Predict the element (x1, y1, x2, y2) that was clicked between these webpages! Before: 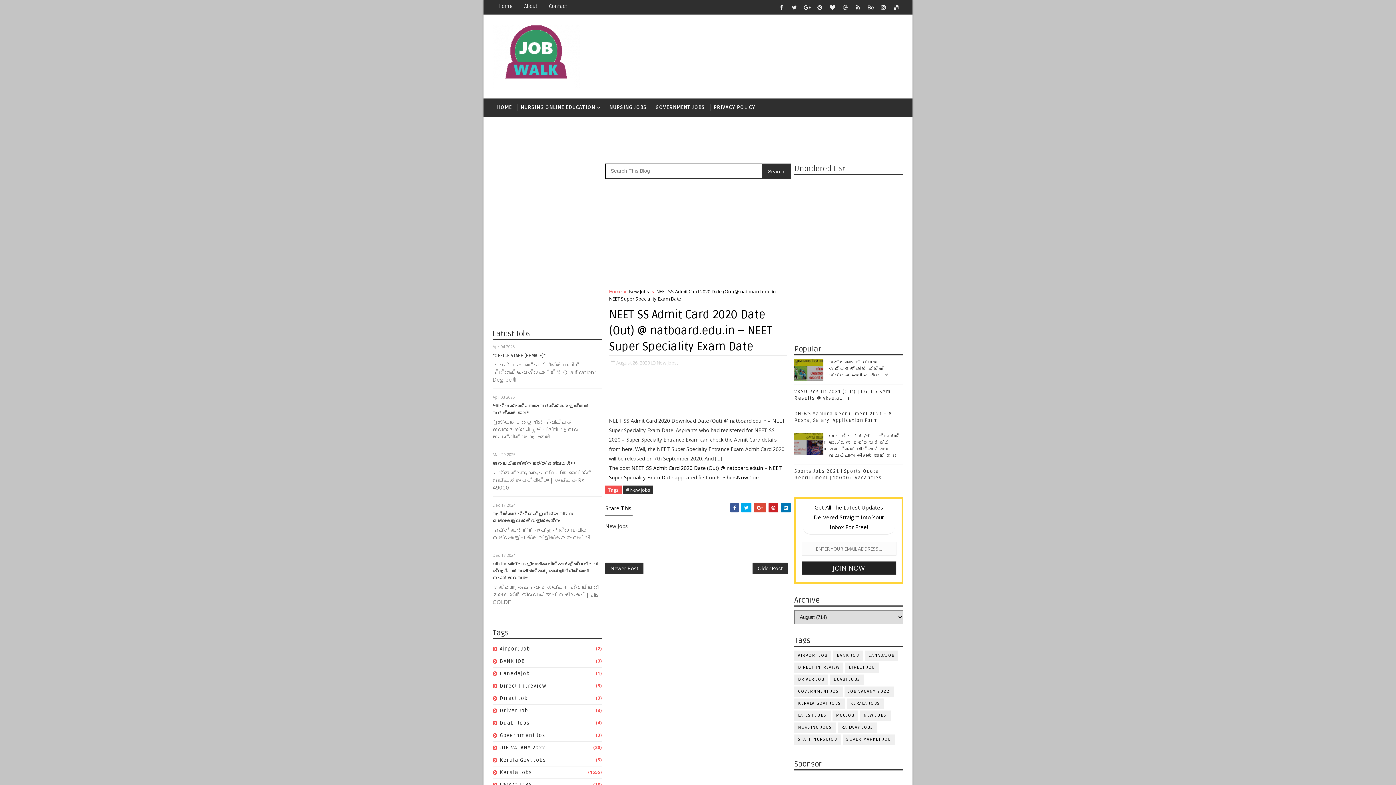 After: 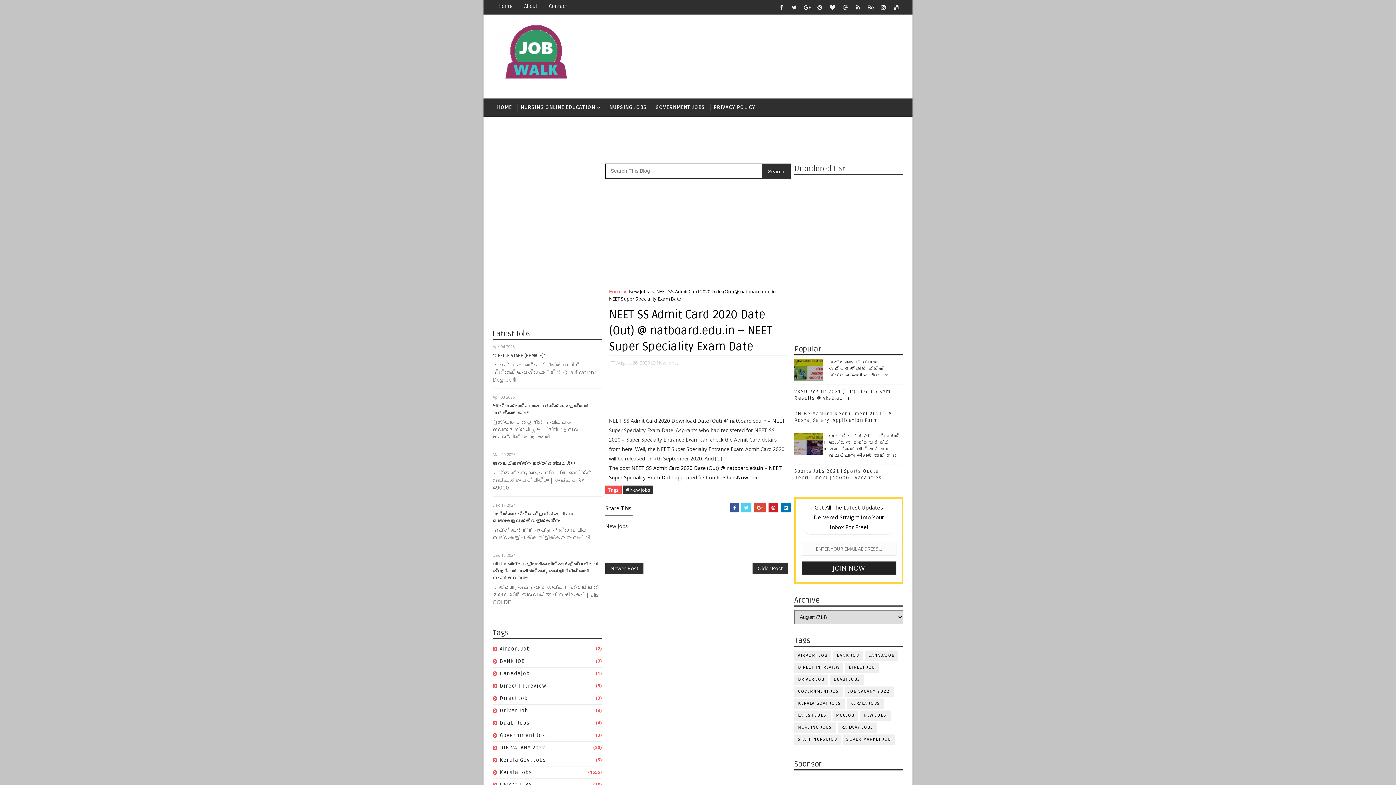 Action: bbox: (741, 503, 751, 512)